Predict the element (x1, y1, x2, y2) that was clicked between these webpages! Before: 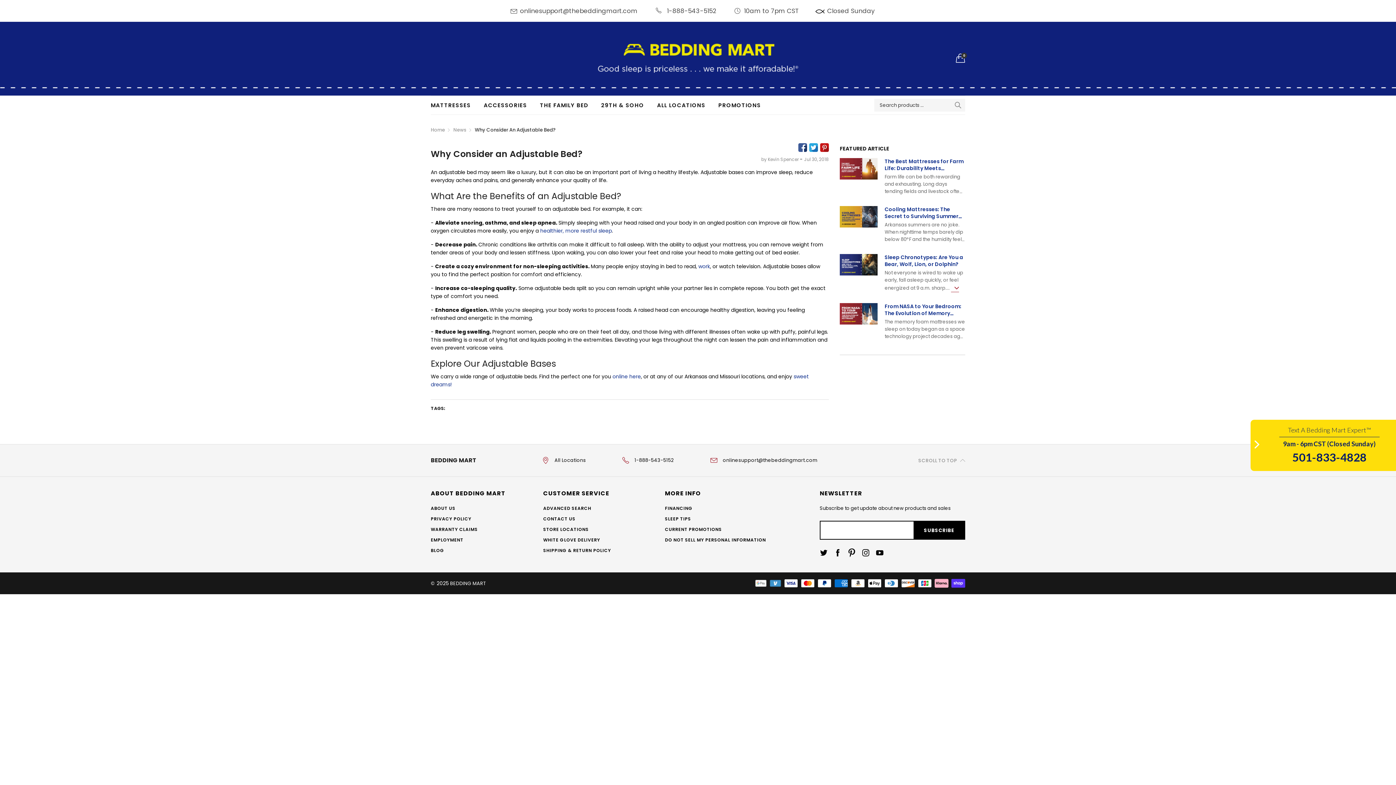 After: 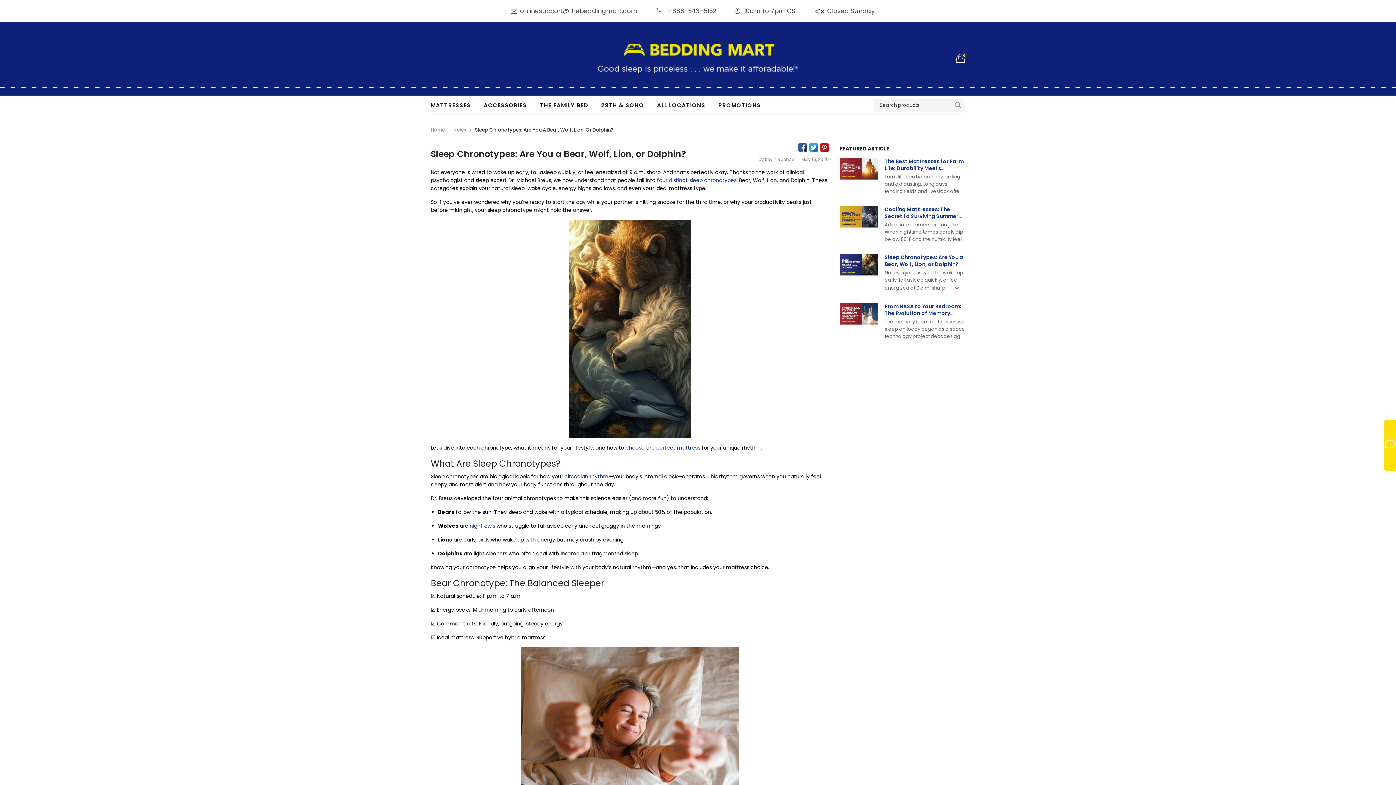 Action: bbox: (840, 254, 877, 275)